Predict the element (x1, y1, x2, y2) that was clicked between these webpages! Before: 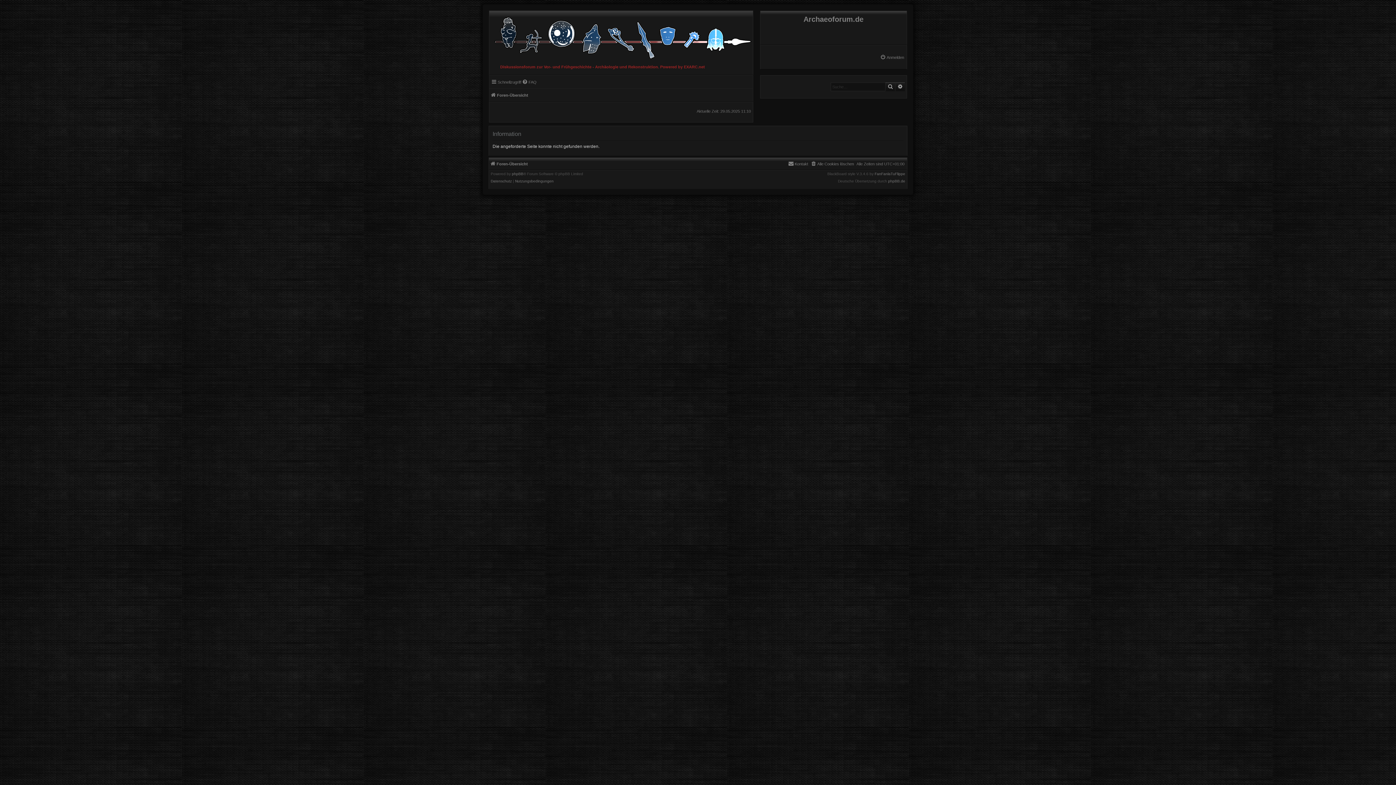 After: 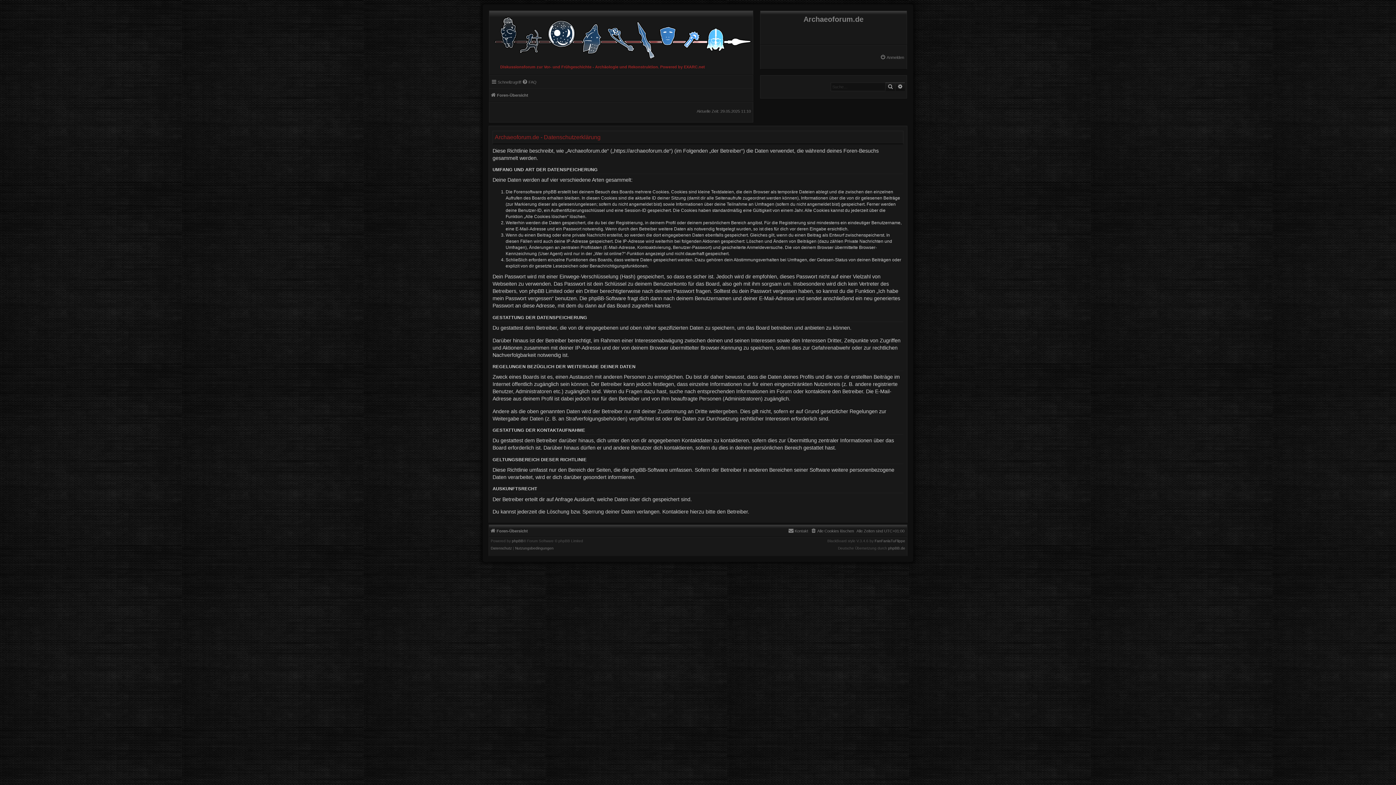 Action: bbox: (490, 179, 512, 183) label: Datenschutz